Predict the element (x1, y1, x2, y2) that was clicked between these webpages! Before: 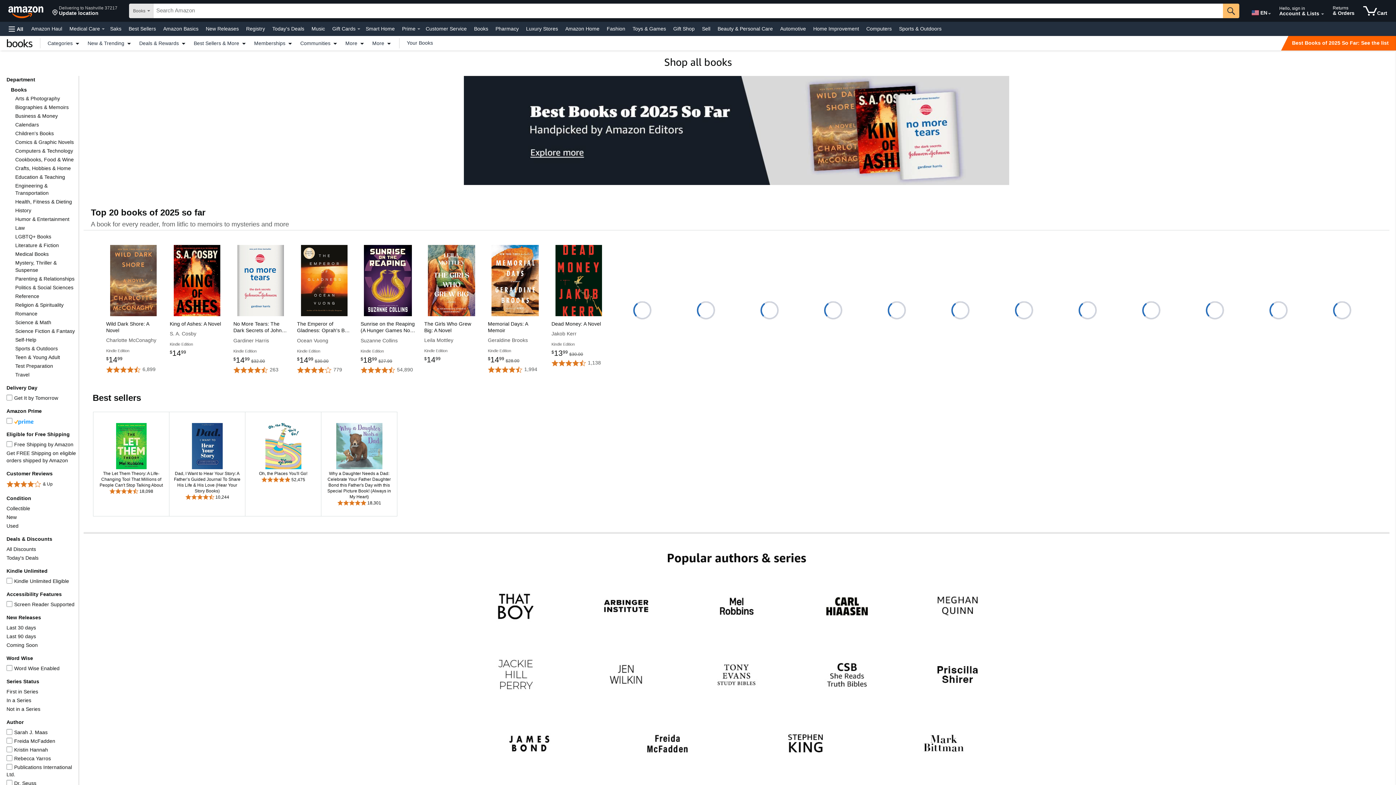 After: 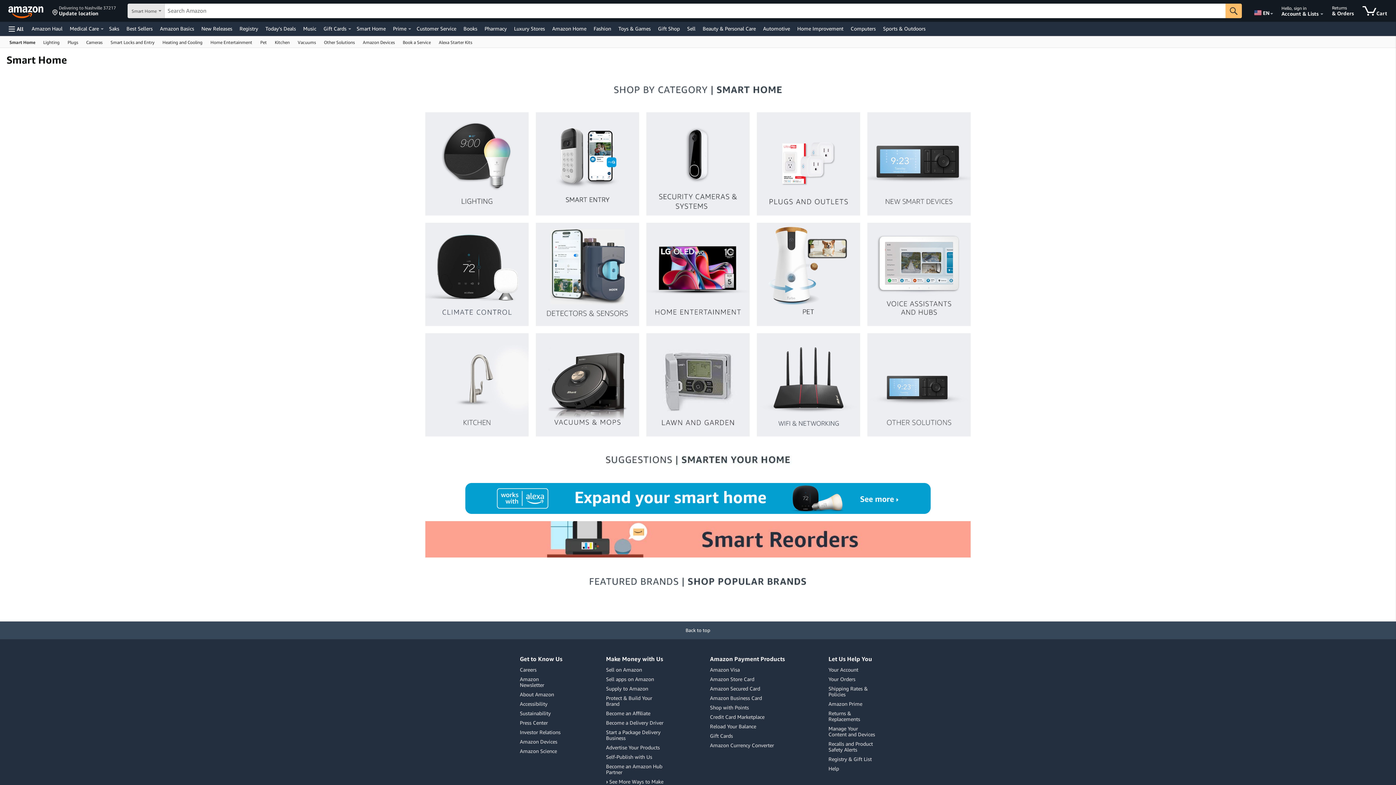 Action: label: Smart Home bbox: (364, 23, 396, 33)